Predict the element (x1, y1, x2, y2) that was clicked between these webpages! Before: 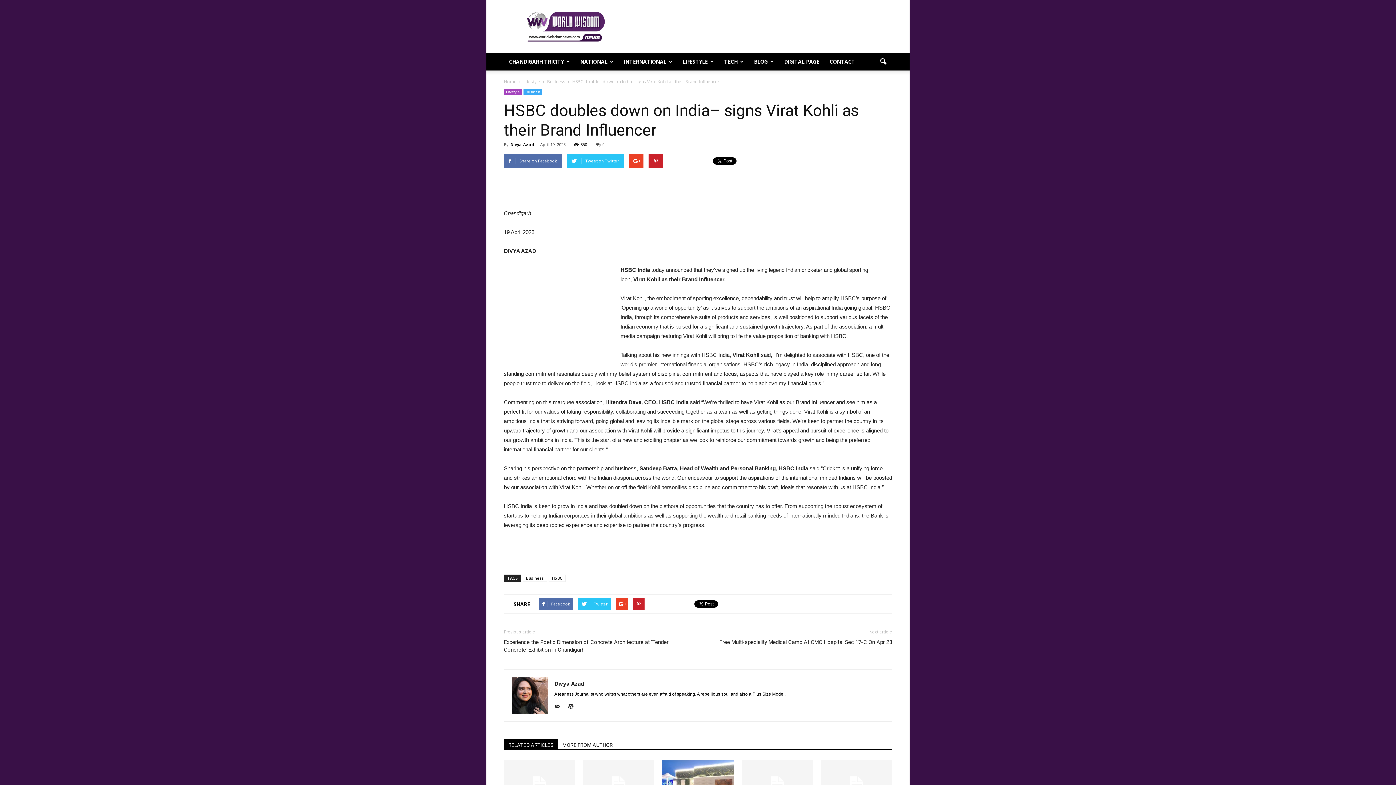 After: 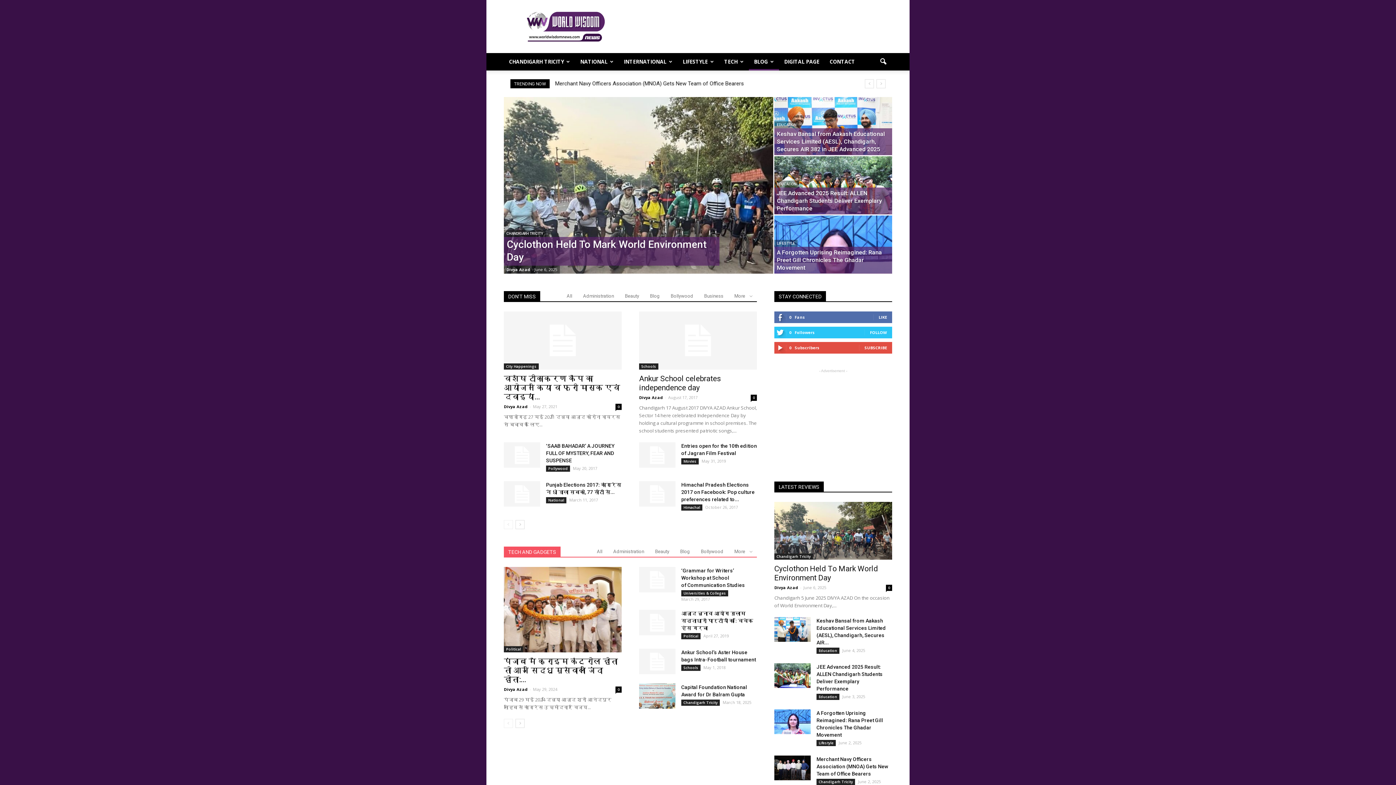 Action: label: BLOG bbox: (749, 53, 779, 70)